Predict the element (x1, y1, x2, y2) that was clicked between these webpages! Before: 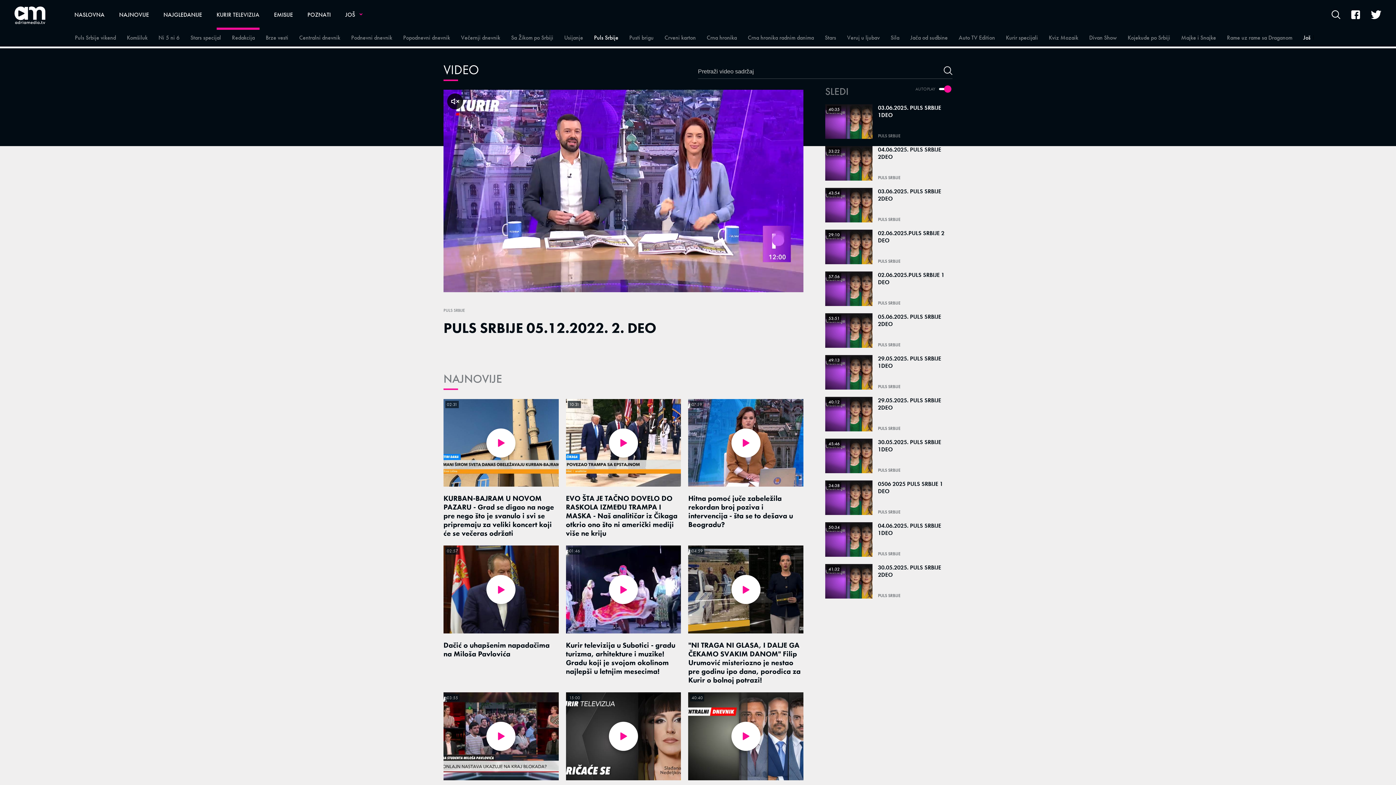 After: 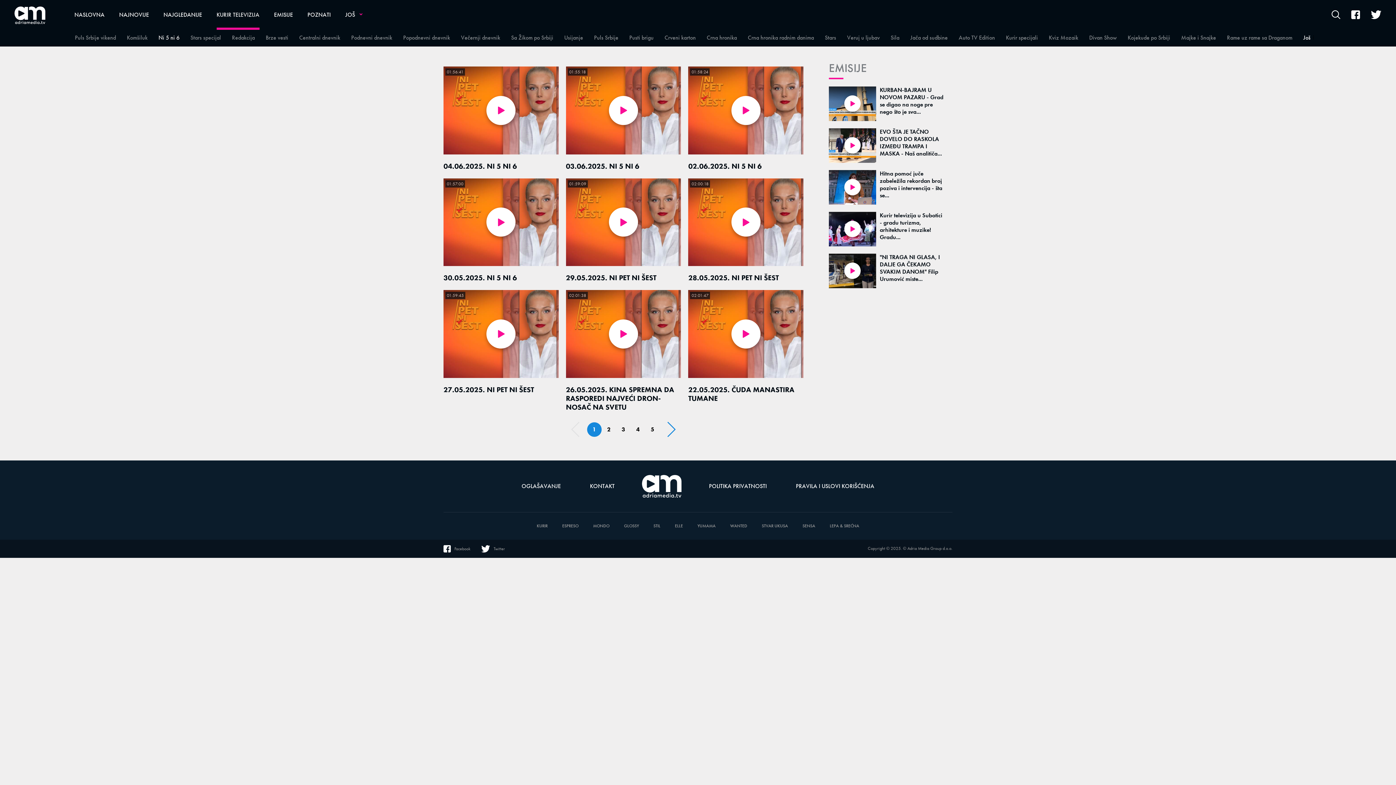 Action: label: Ni 5 ni 6 bbox: (153, 29, 185, 45)